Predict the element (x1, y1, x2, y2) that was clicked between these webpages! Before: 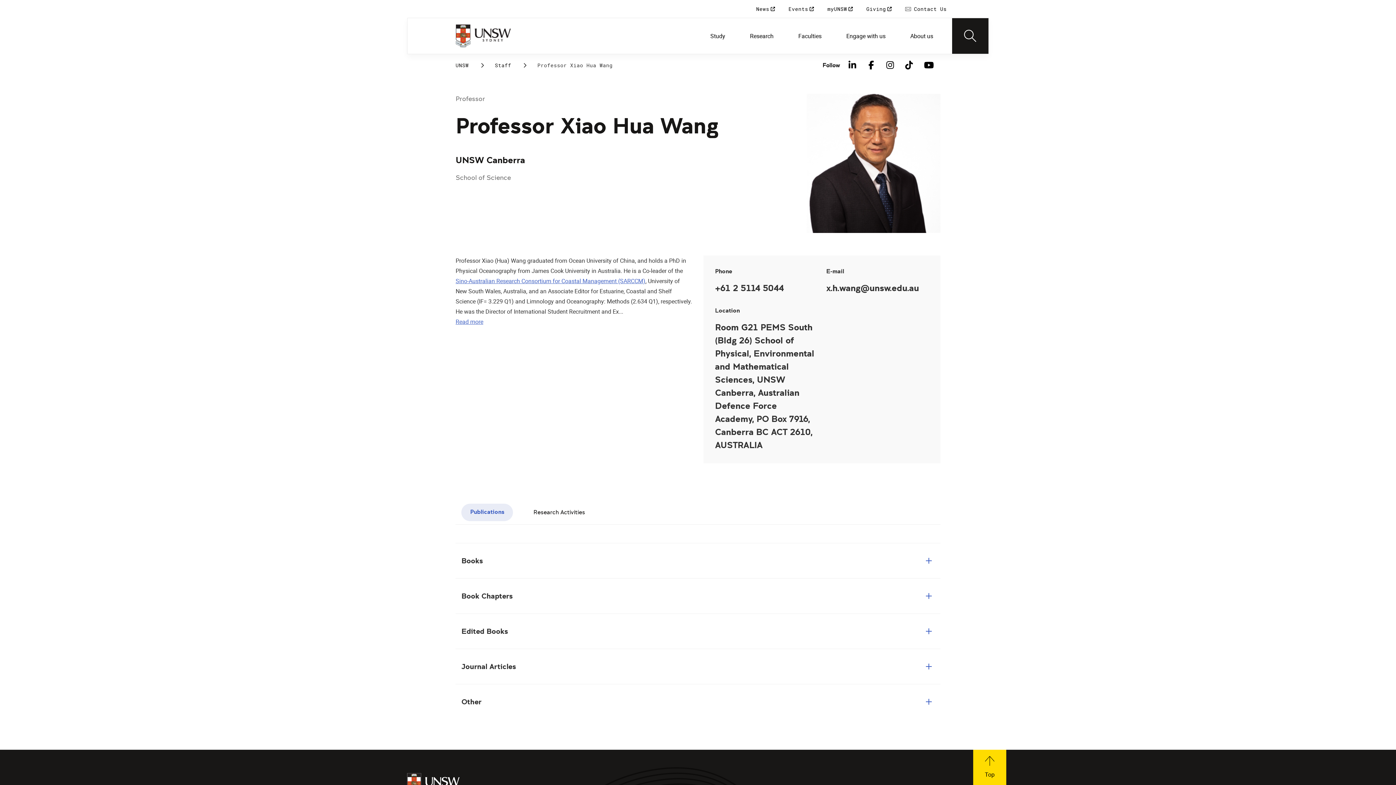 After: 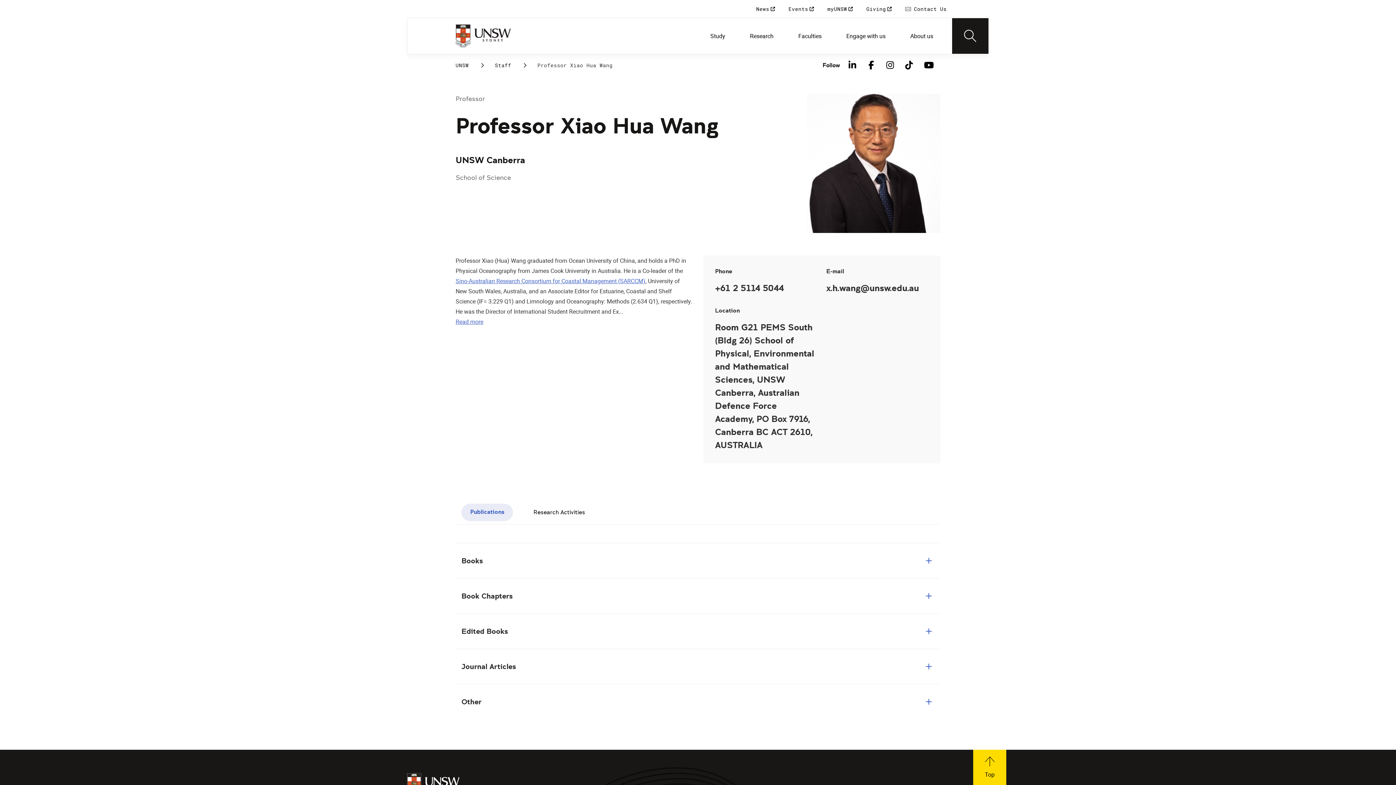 Action: label: Top bbox: (973, 750, 1006, 785)